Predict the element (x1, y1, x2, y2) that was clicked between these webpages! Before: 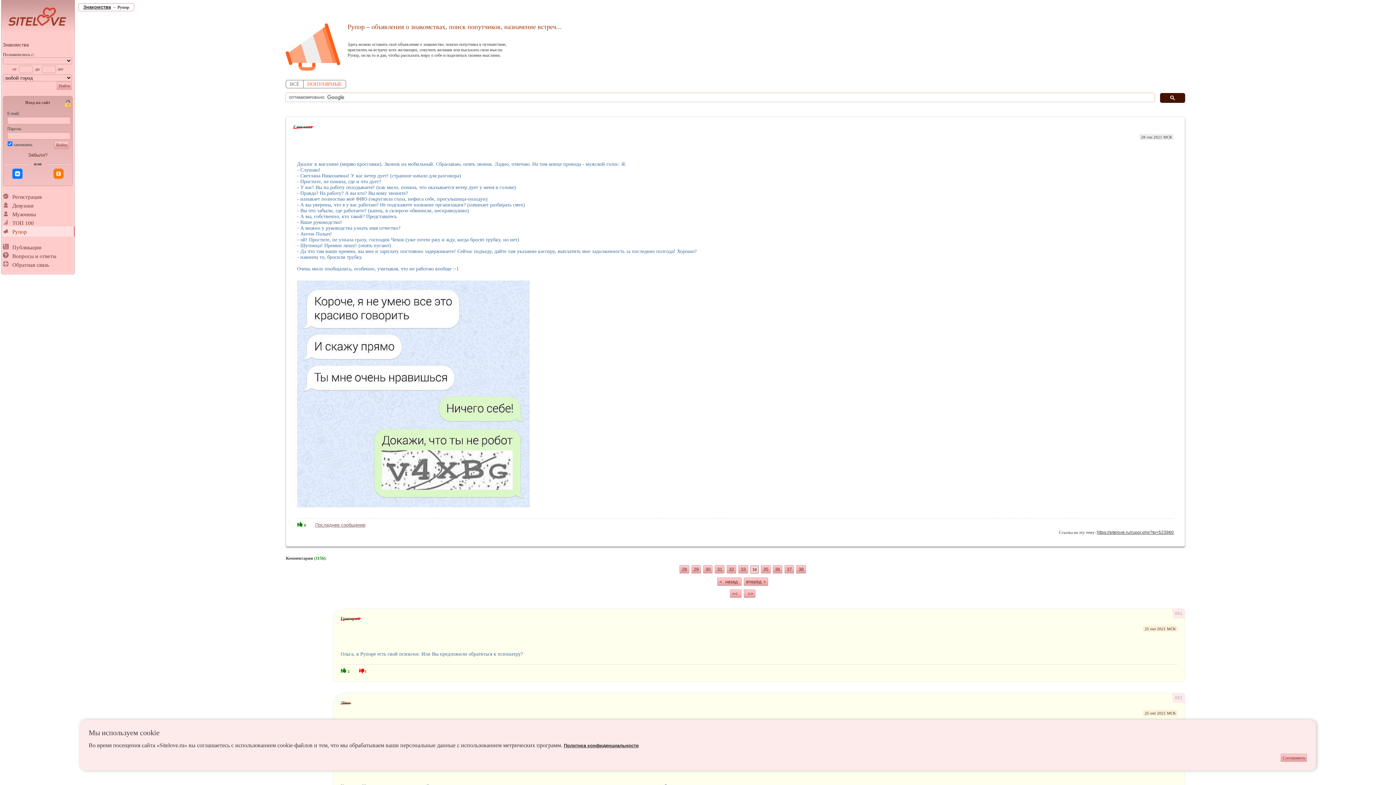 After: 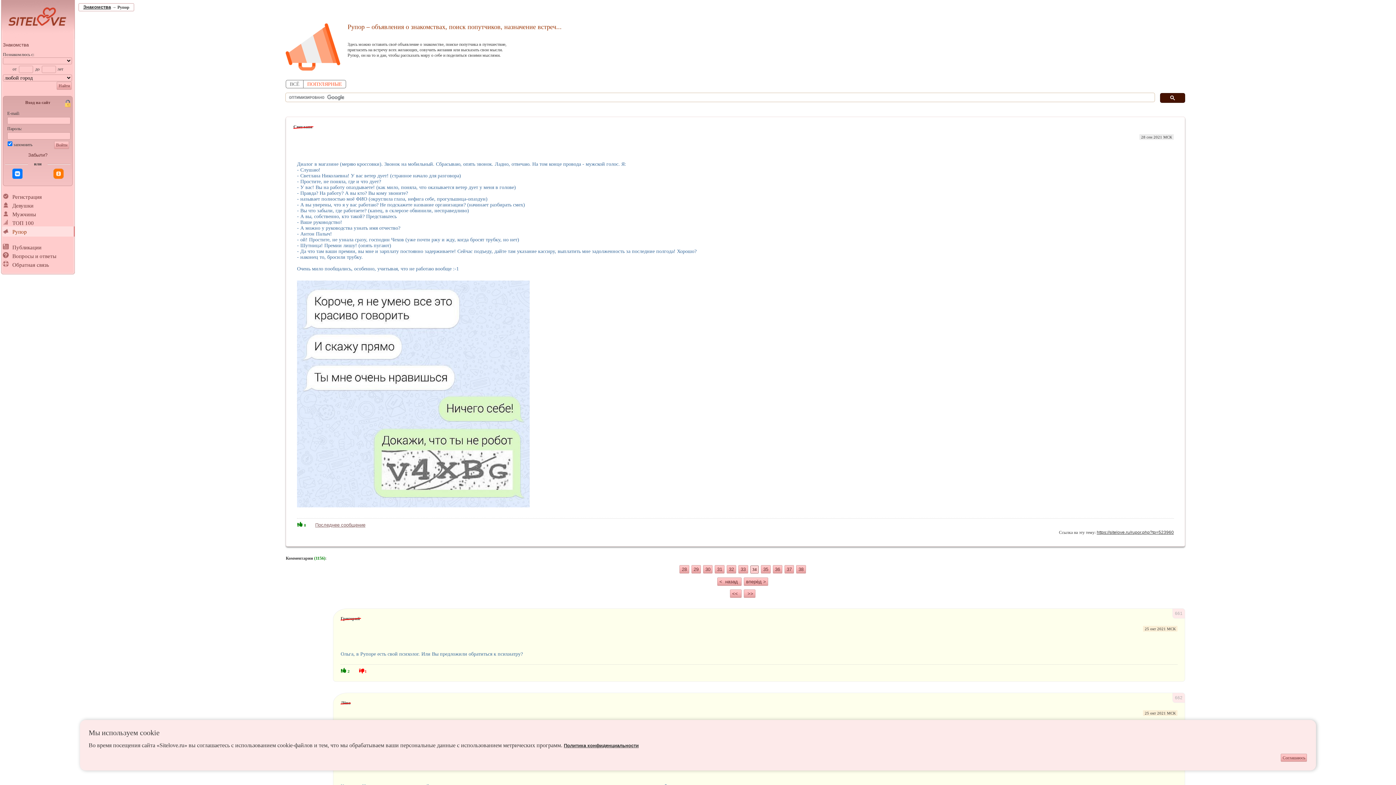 Action: bbox: (1160, 93, 1185, 103)